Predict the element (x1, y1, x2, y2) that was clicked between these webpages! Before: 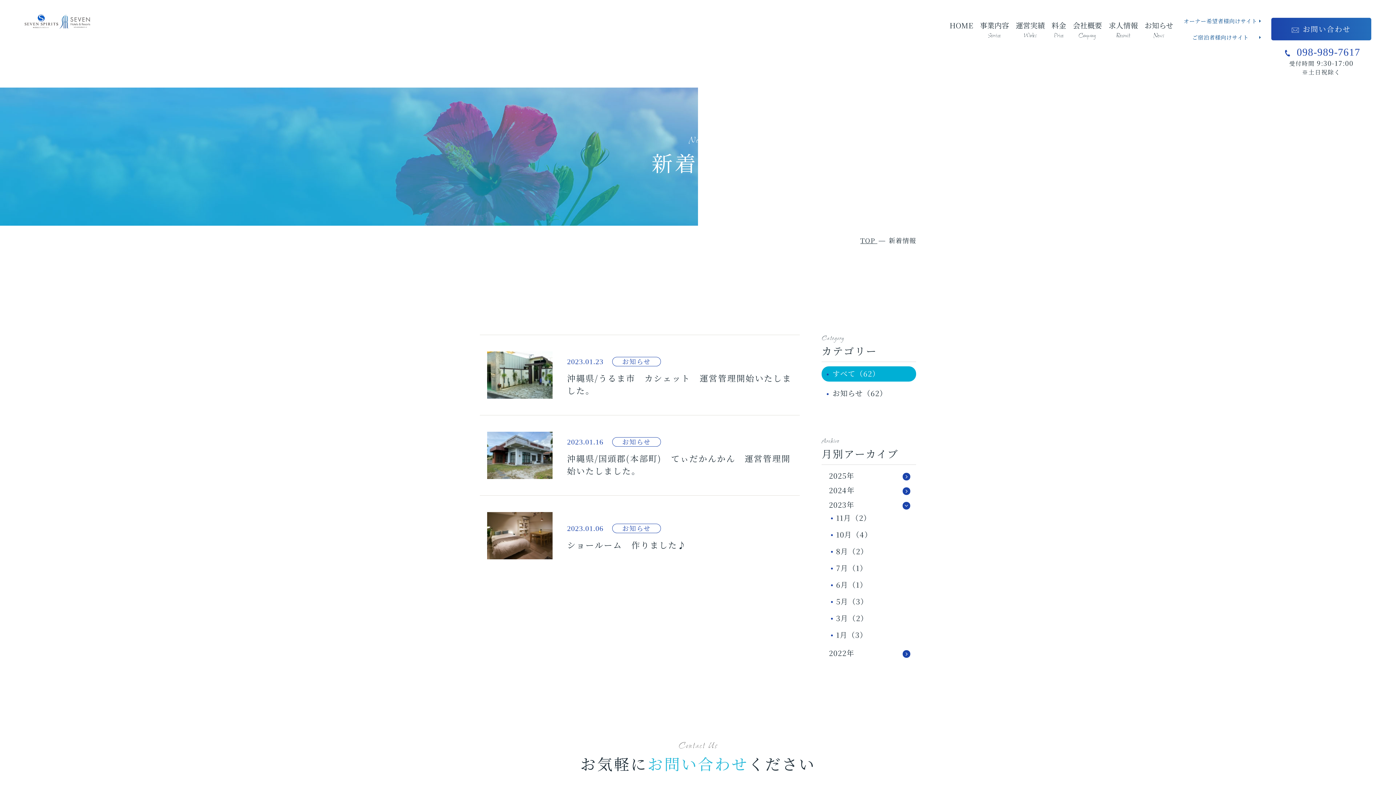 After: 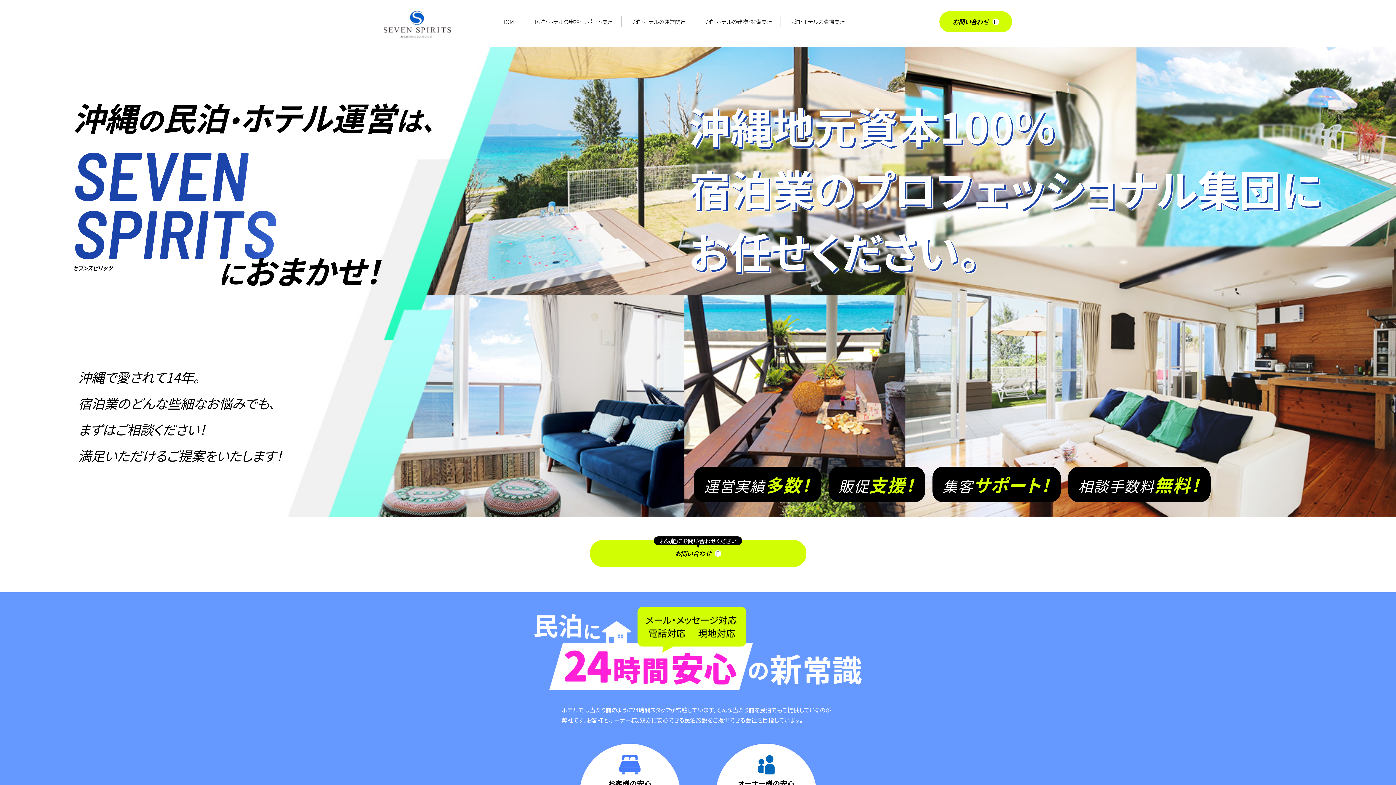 Action: bbox: (1180, 14, 1264, 27) label: オーナー希望者様向けサイト